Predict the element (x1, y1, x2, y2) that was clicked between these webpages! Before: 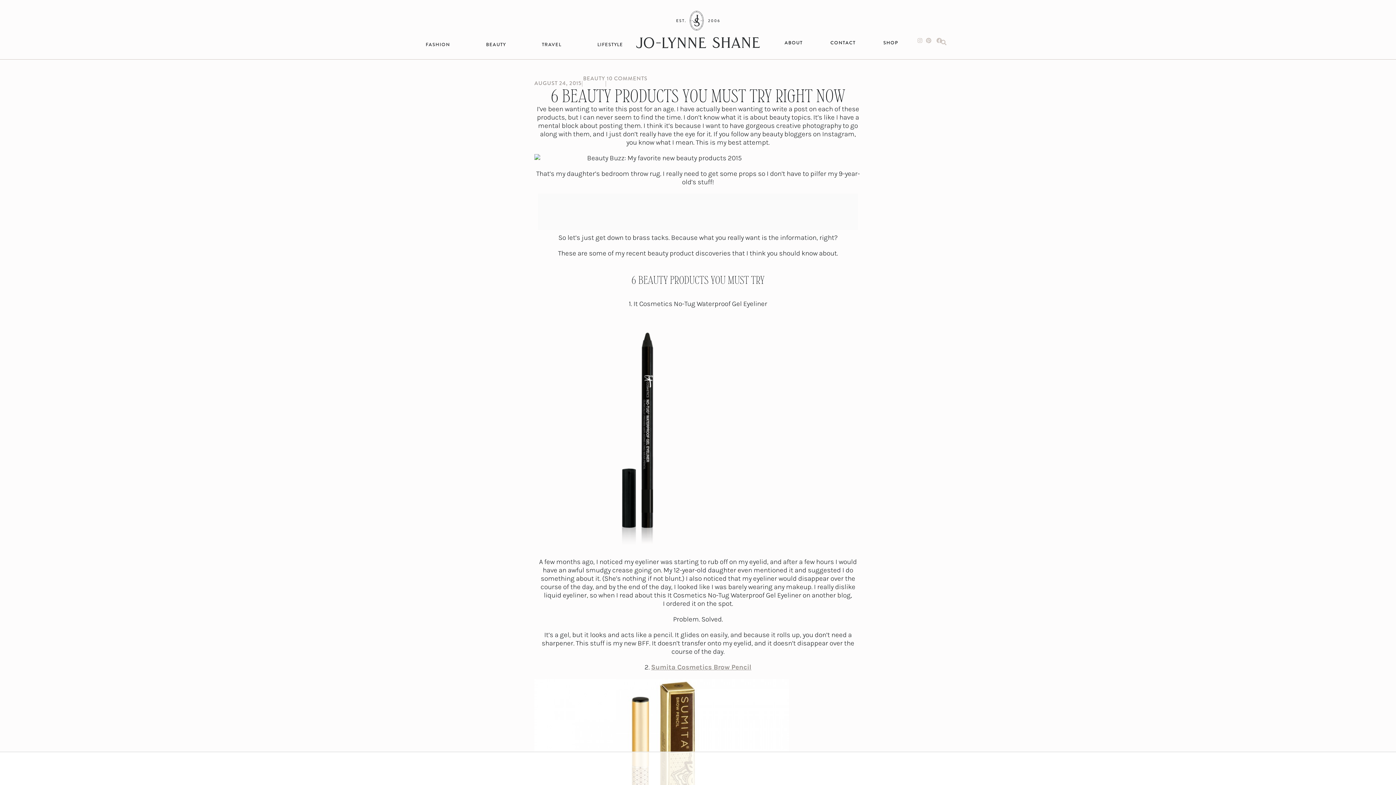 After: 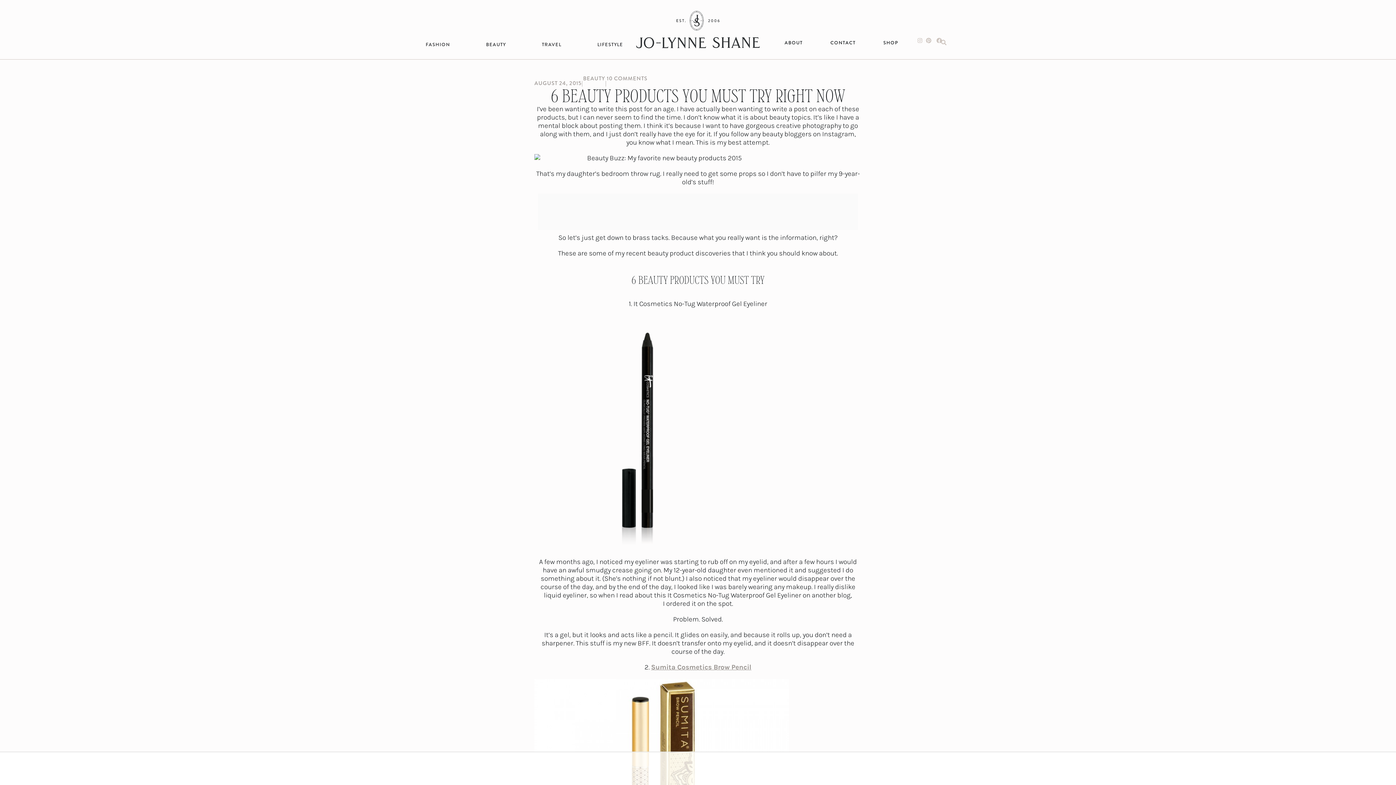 Action: label: 10 COMMENTS bbox: (606, 74, 647, 82)